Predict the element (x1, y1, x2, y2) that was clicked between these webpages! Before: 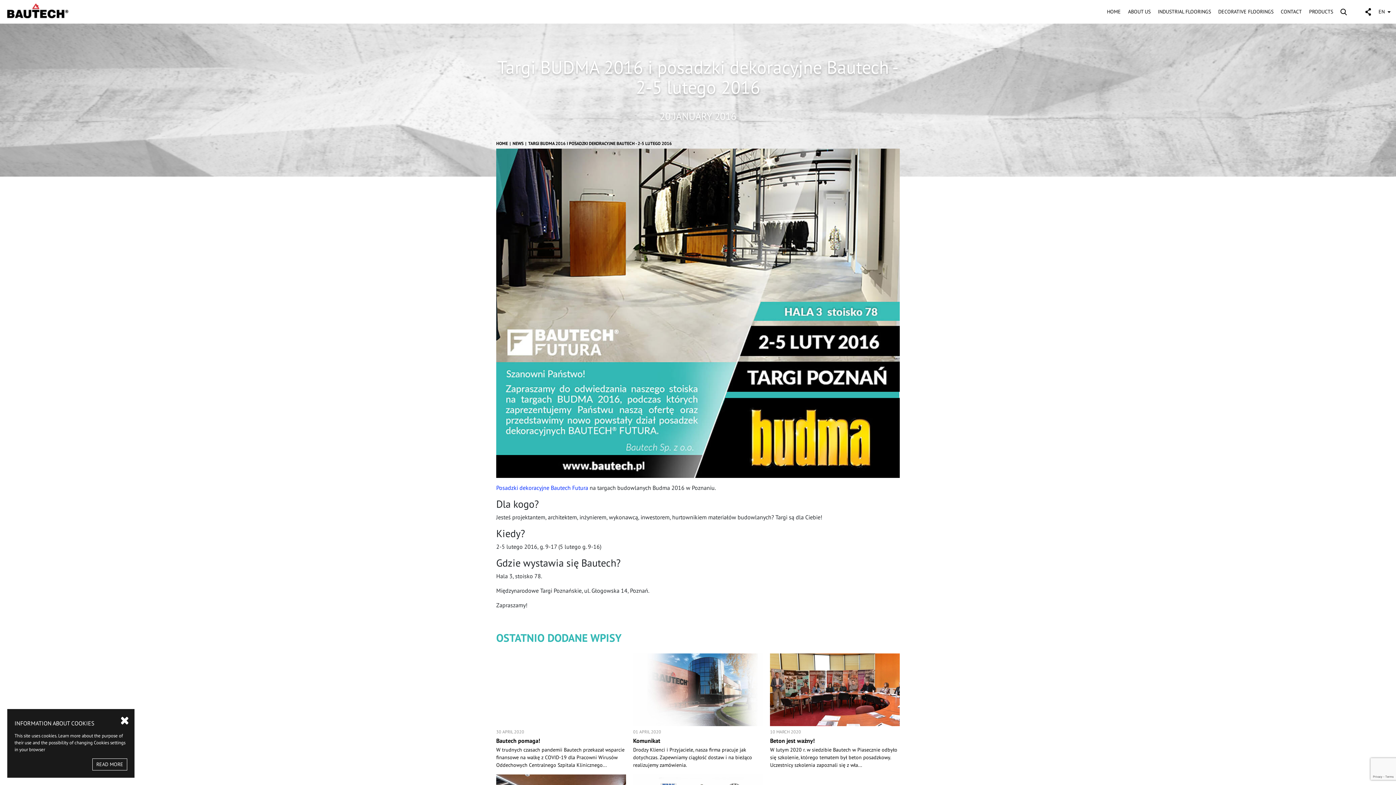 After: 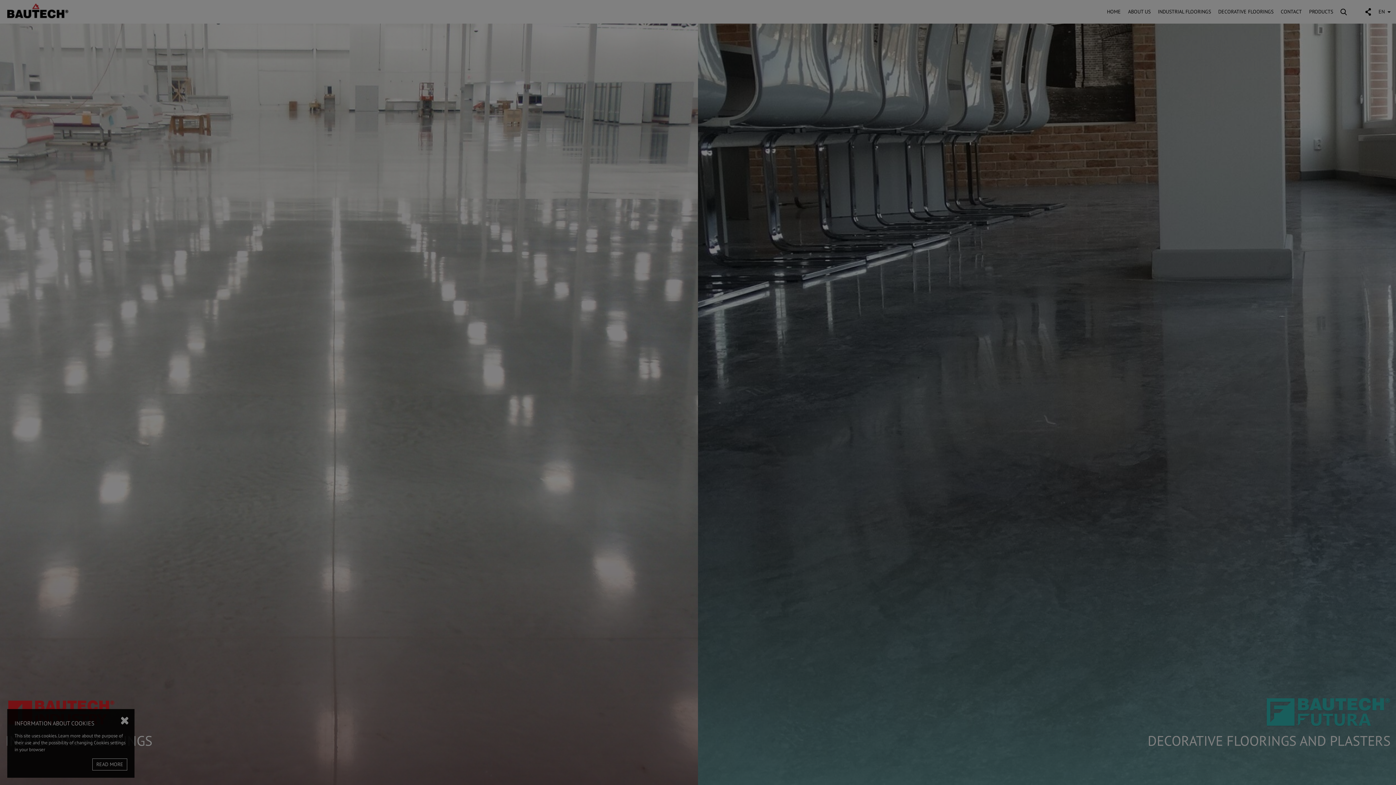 Action: label: HOME bbox: (1103, 0, 1124, 22)